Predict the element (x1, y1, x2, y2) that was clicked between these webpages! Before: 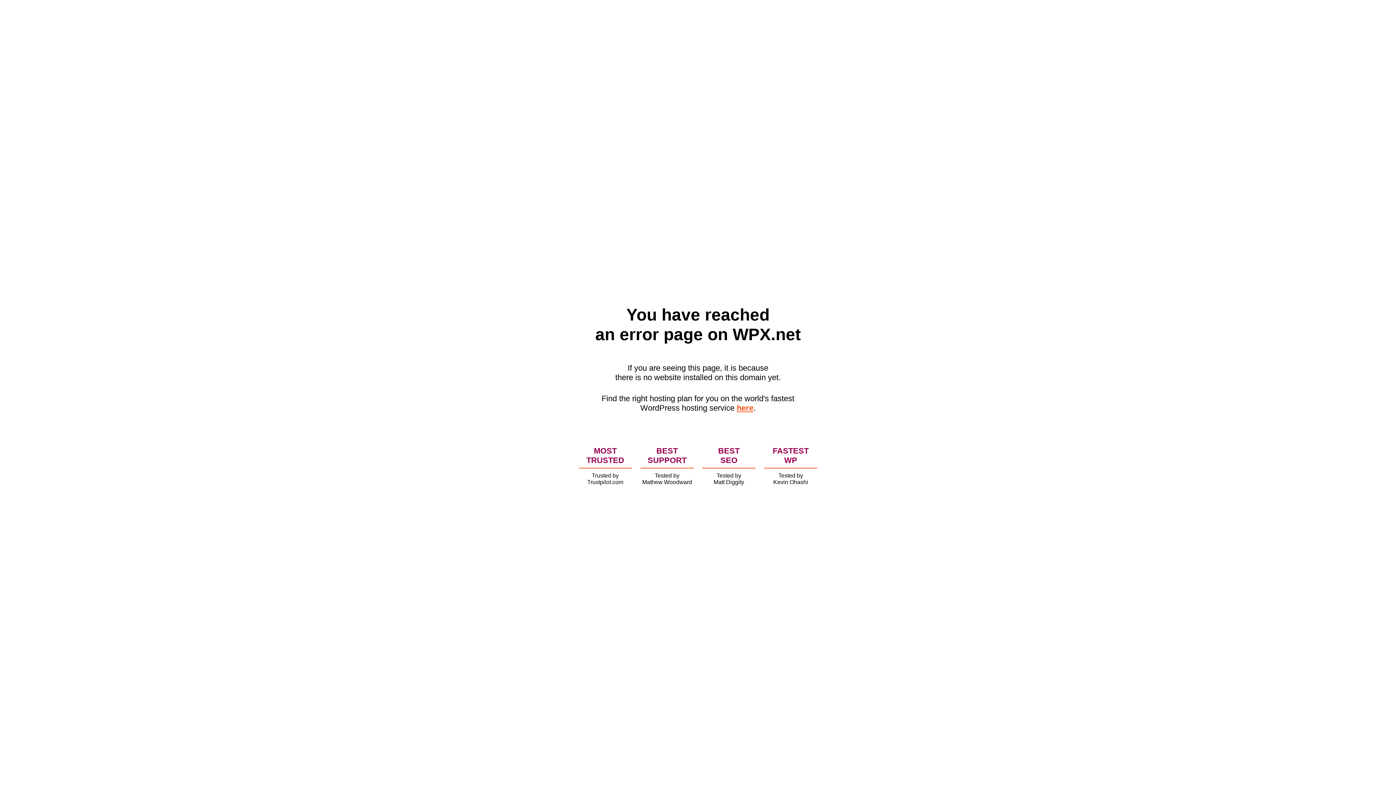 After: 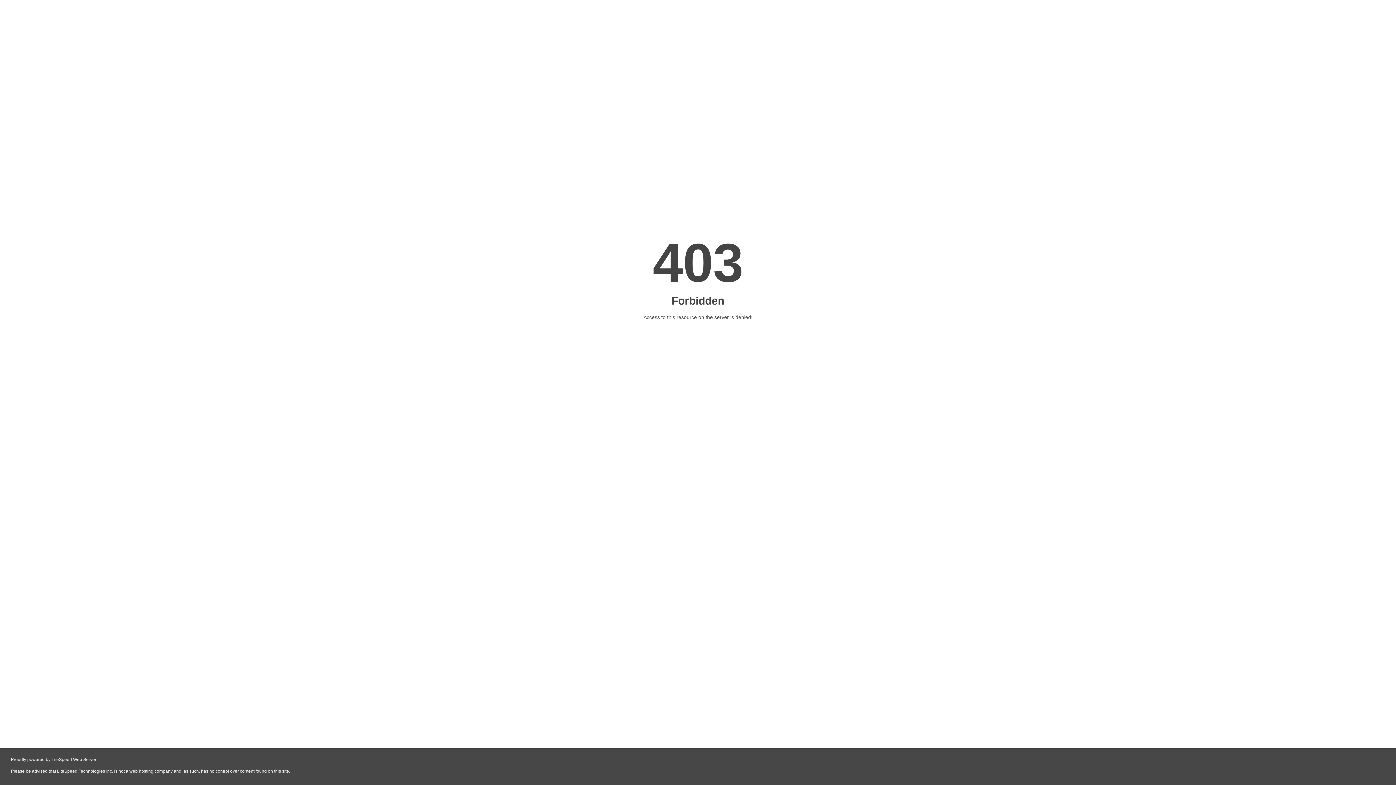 Action: label: here bbox: (736, 403, 753, 412)